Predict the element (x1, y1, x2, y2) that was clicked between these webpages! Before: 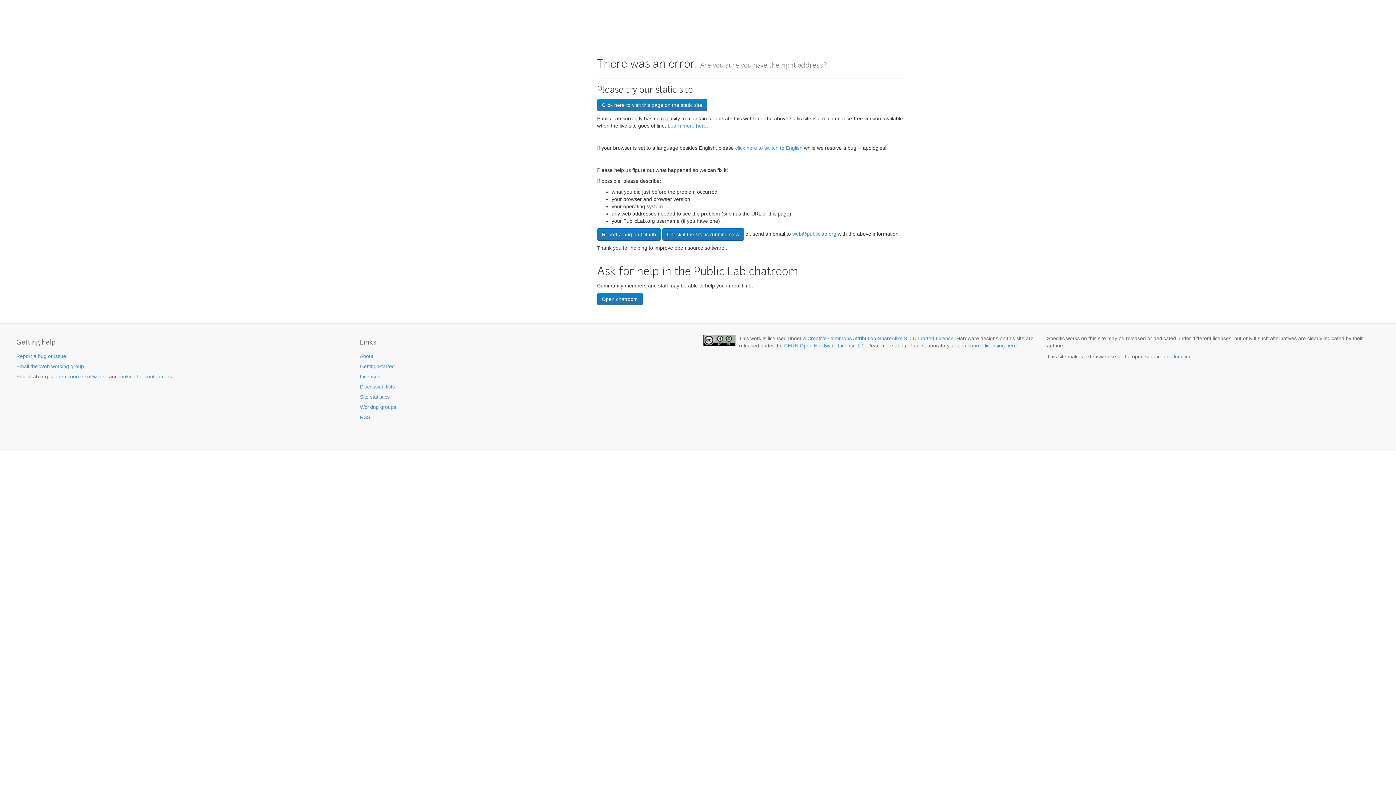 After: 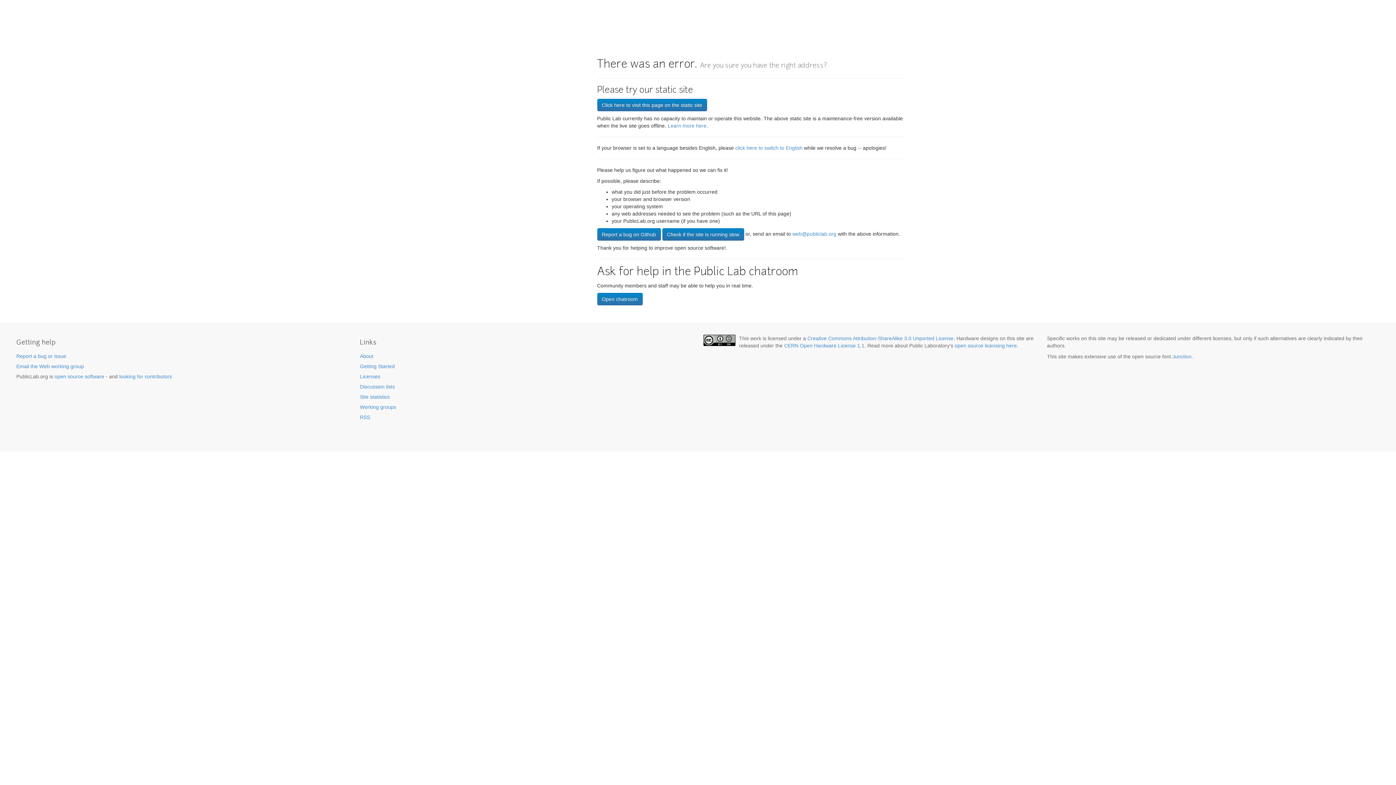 Action: label: Site statistics bbox: (360, 394, 389, 400)